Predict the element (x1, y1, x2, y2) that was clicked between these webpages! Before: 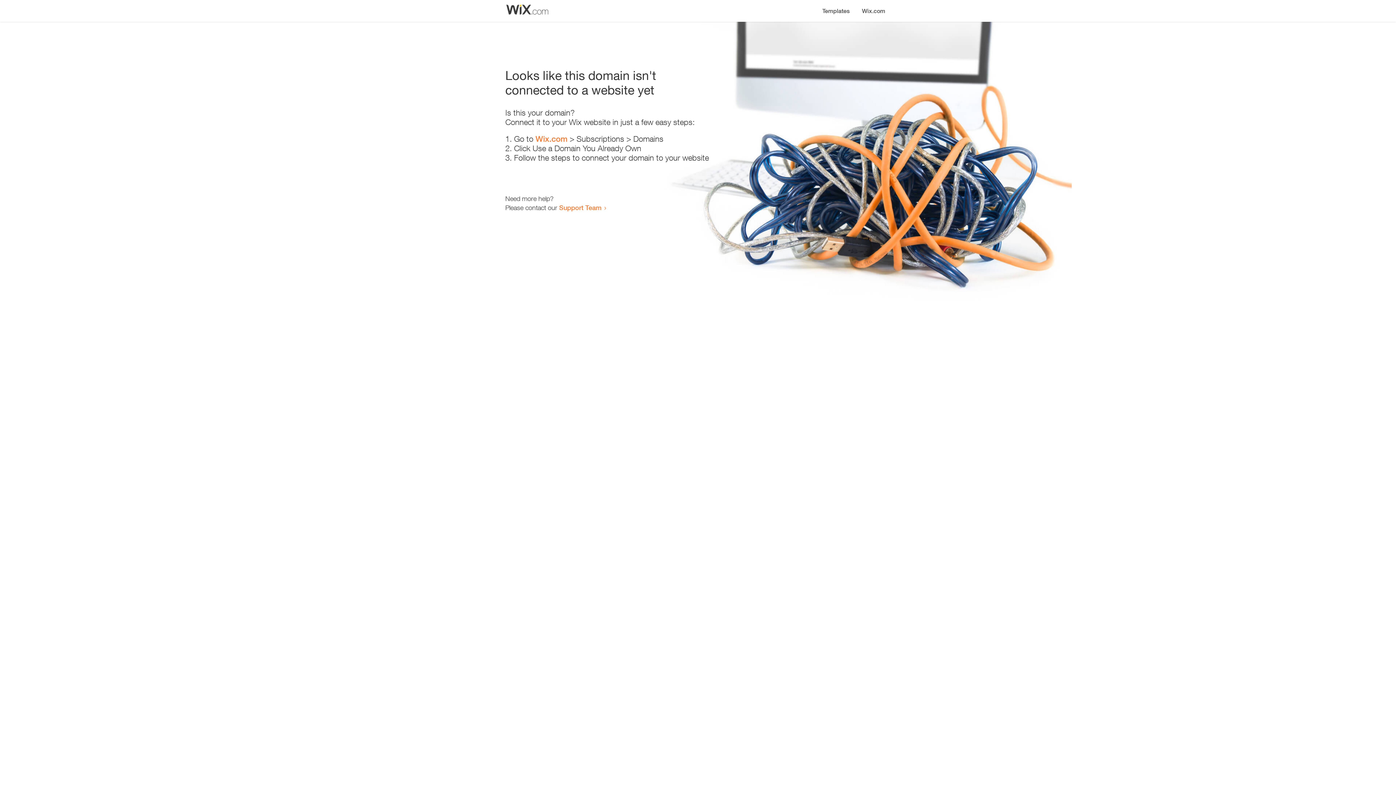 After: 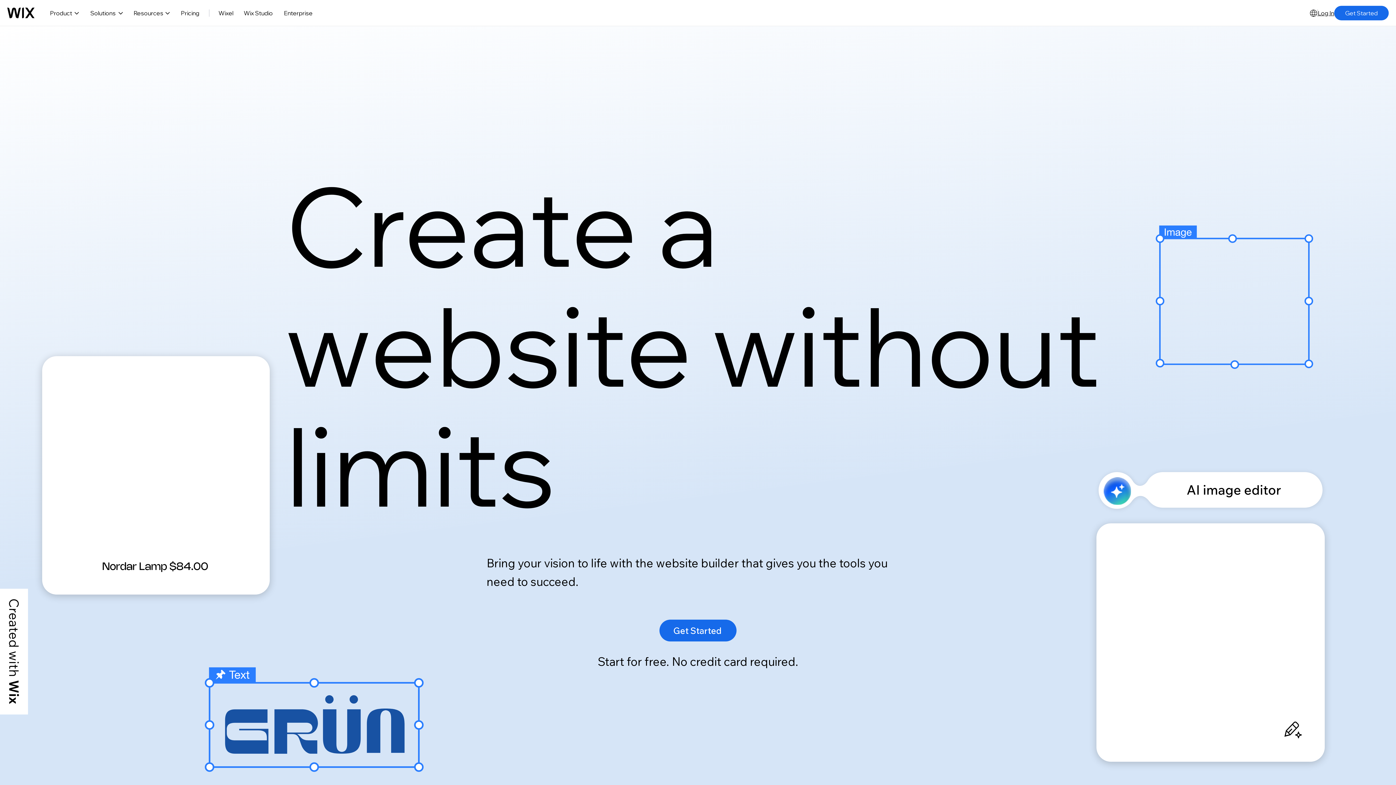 Action: label: Wix.com bbox: (535, 134, 567, 143)